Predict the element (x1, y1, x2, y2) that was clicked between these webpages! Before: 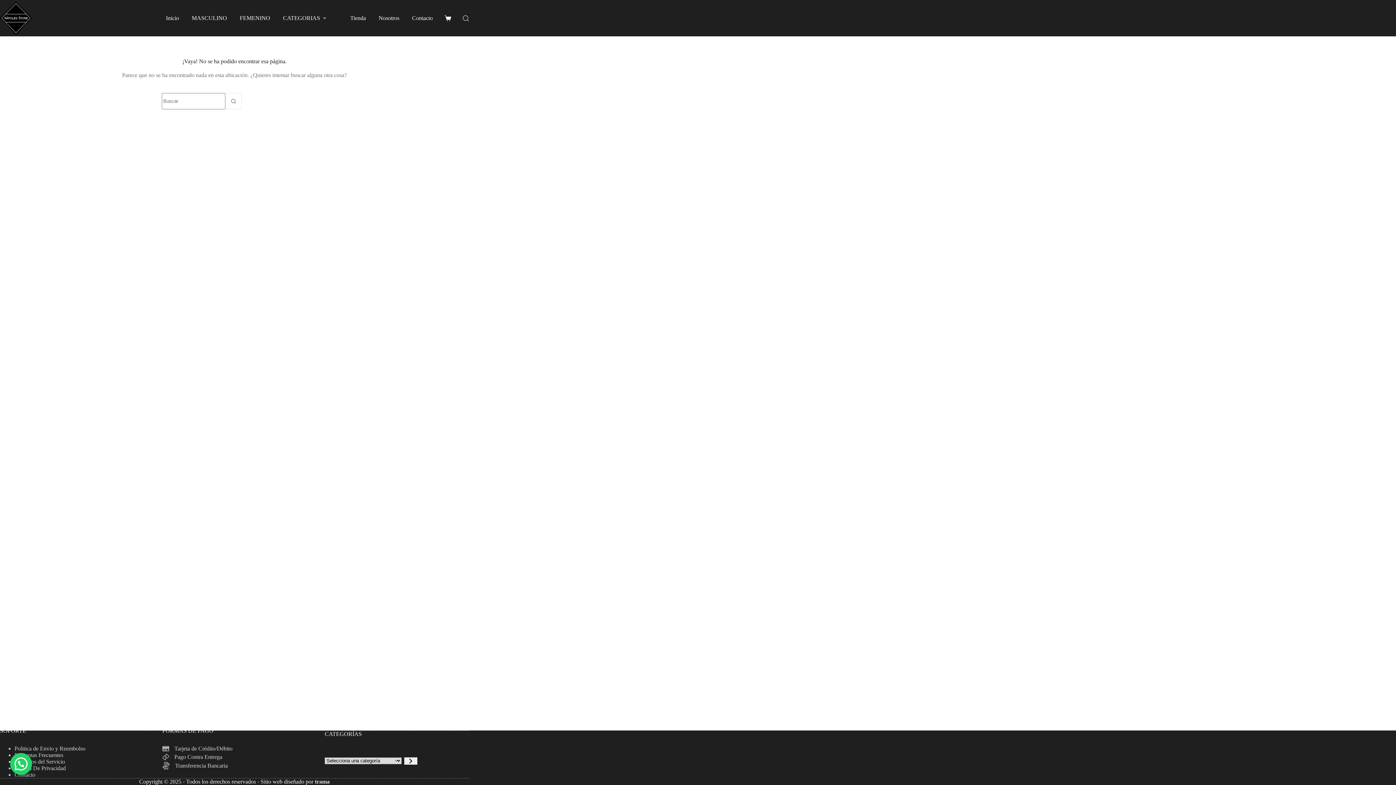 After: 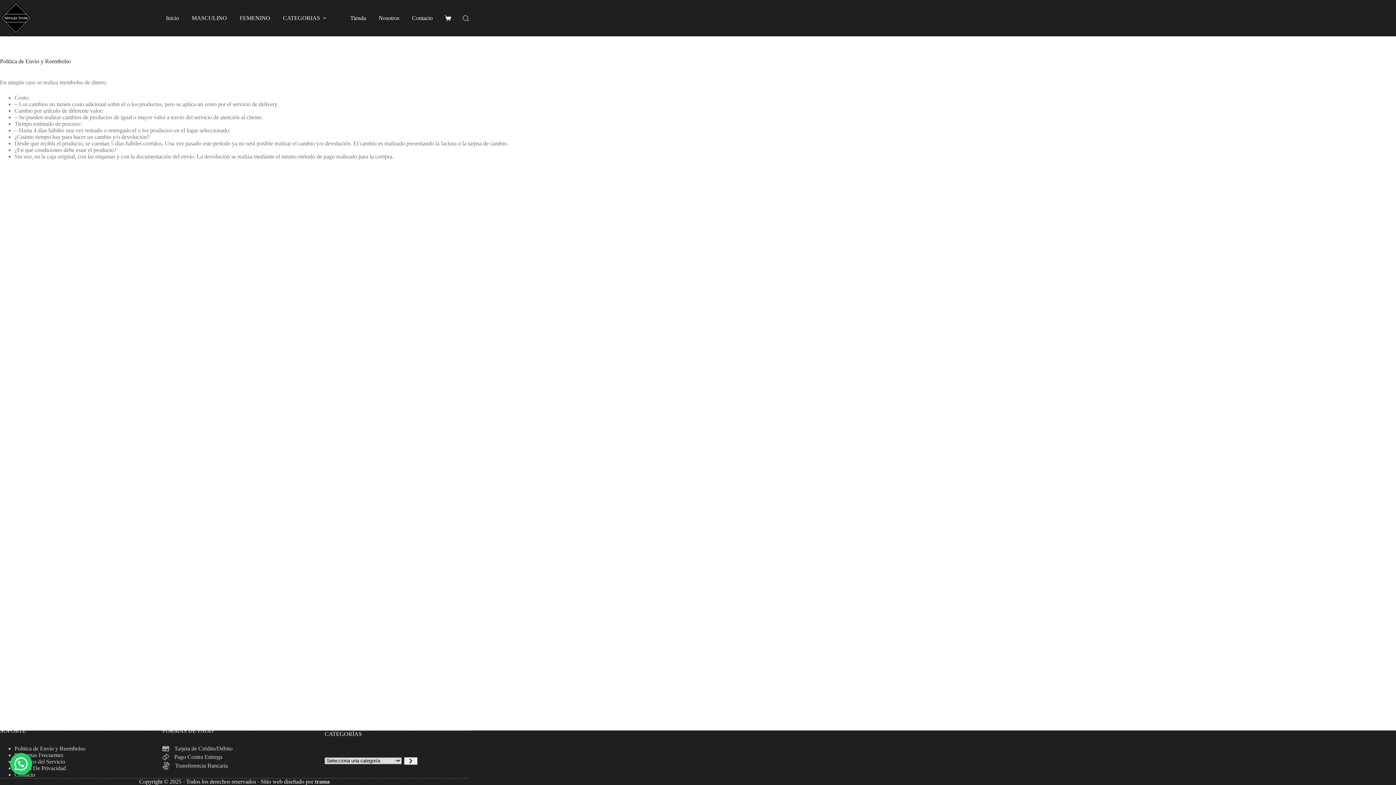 Action: label: Politica de Envio y Reembolso bbox: (14, 745, 85, 752)